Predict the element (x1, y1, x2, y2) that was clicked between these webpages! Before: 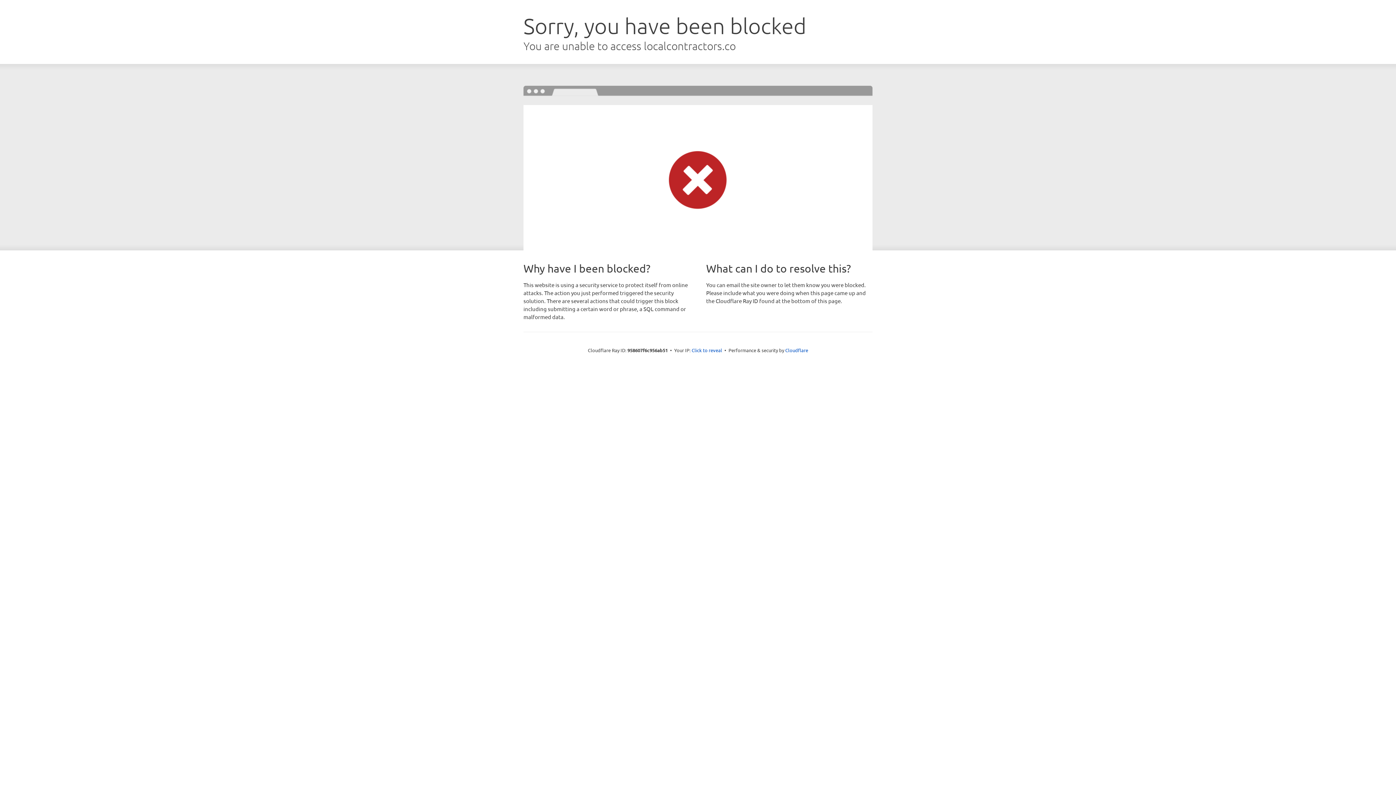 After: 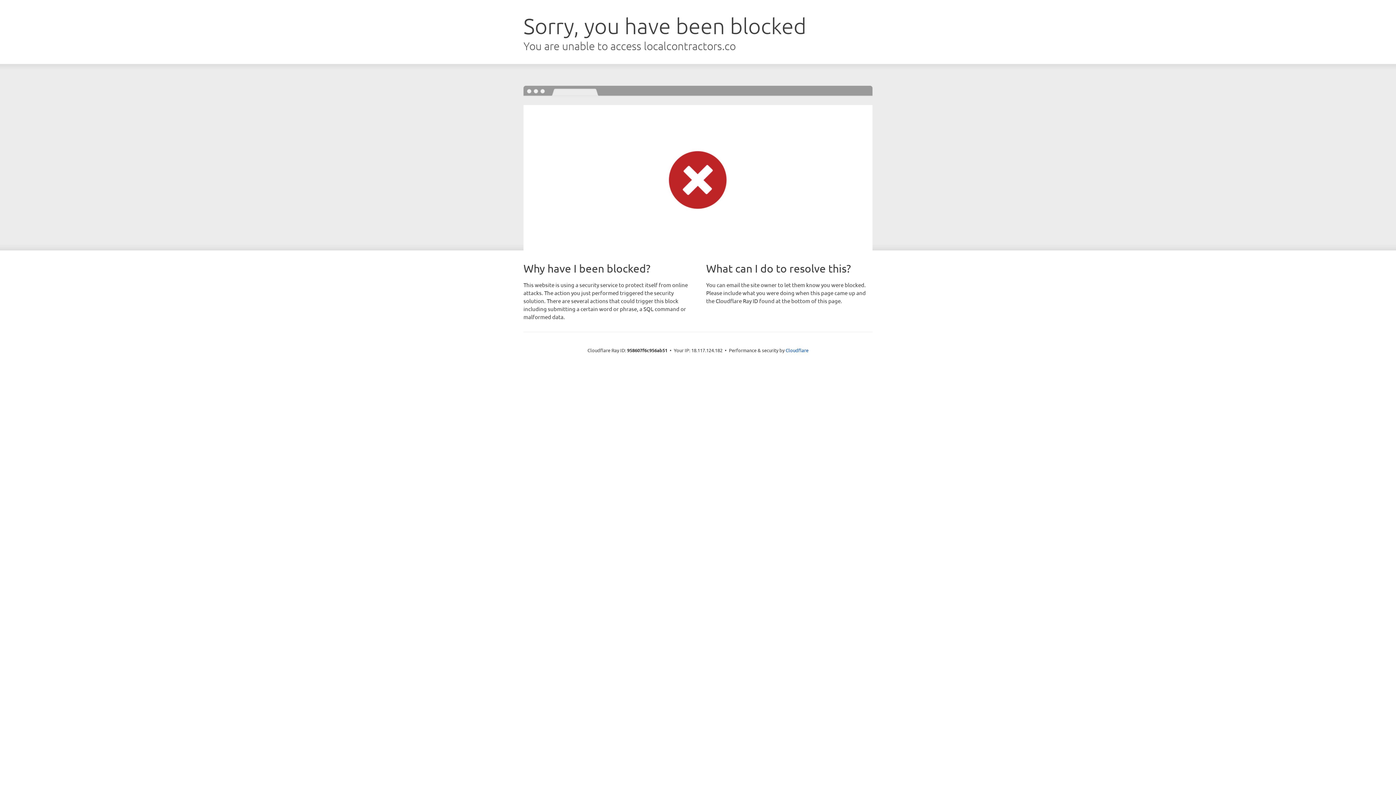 Action: label: Click to reveal bbox: (691, 346, 722, 353)